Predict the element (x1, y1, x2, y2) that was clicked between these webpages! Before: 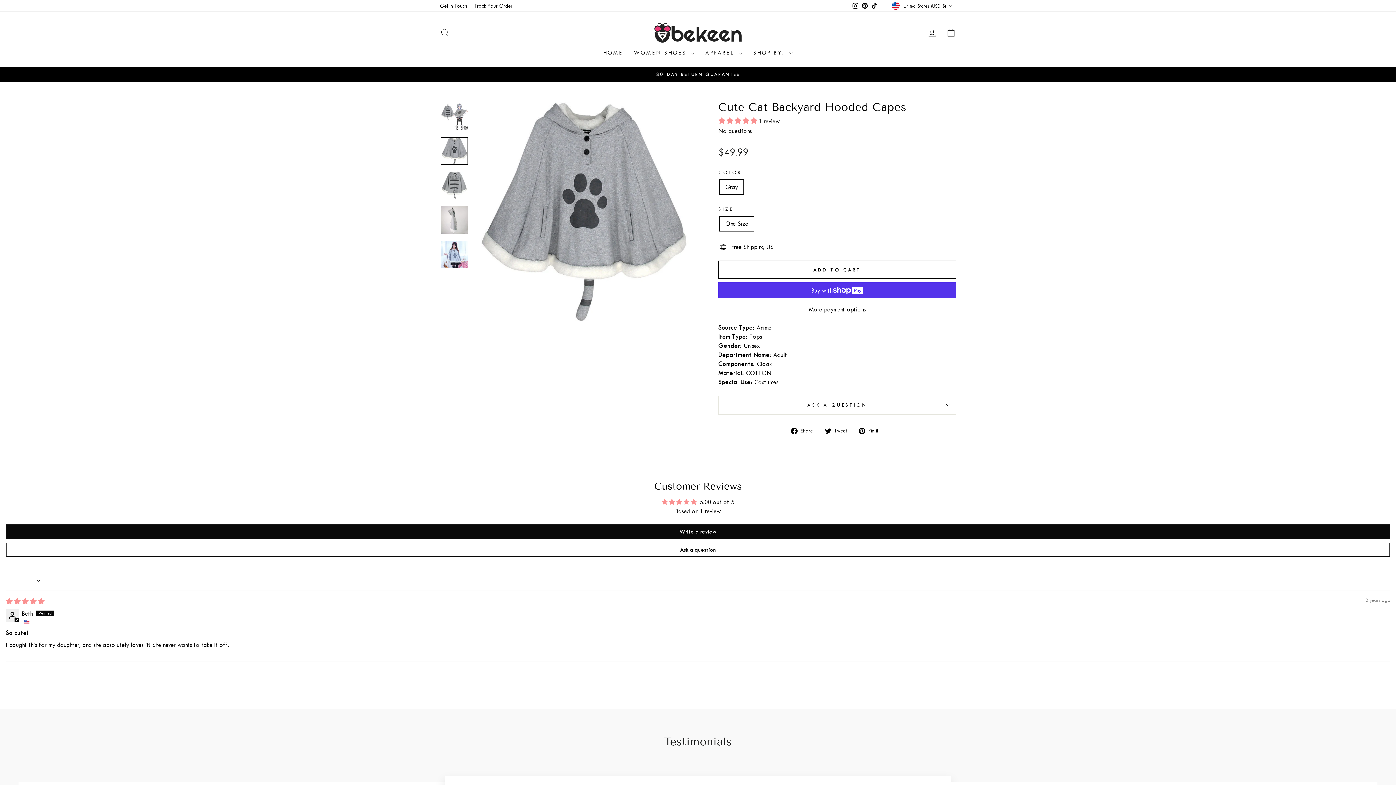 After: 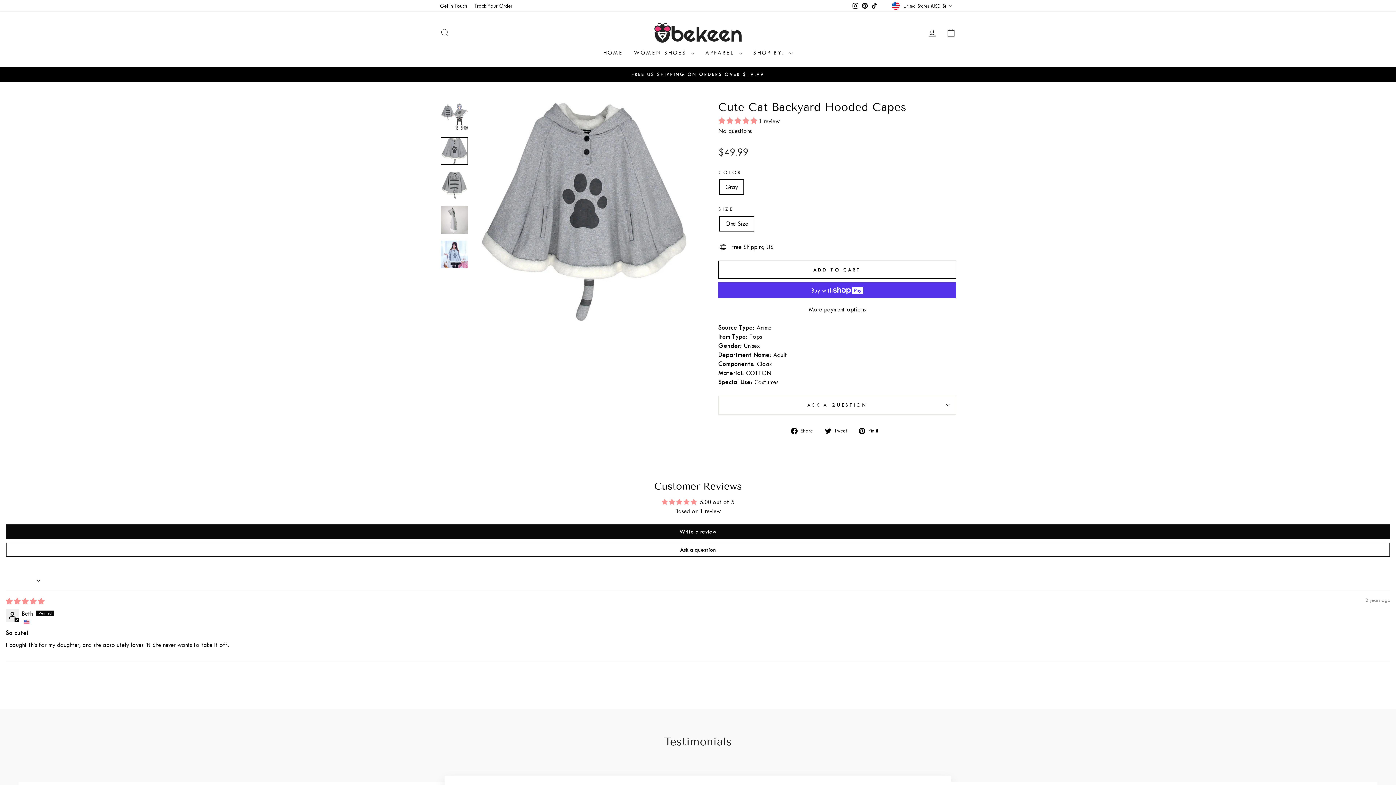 Action: bbox: (440, 137, 468, 164)